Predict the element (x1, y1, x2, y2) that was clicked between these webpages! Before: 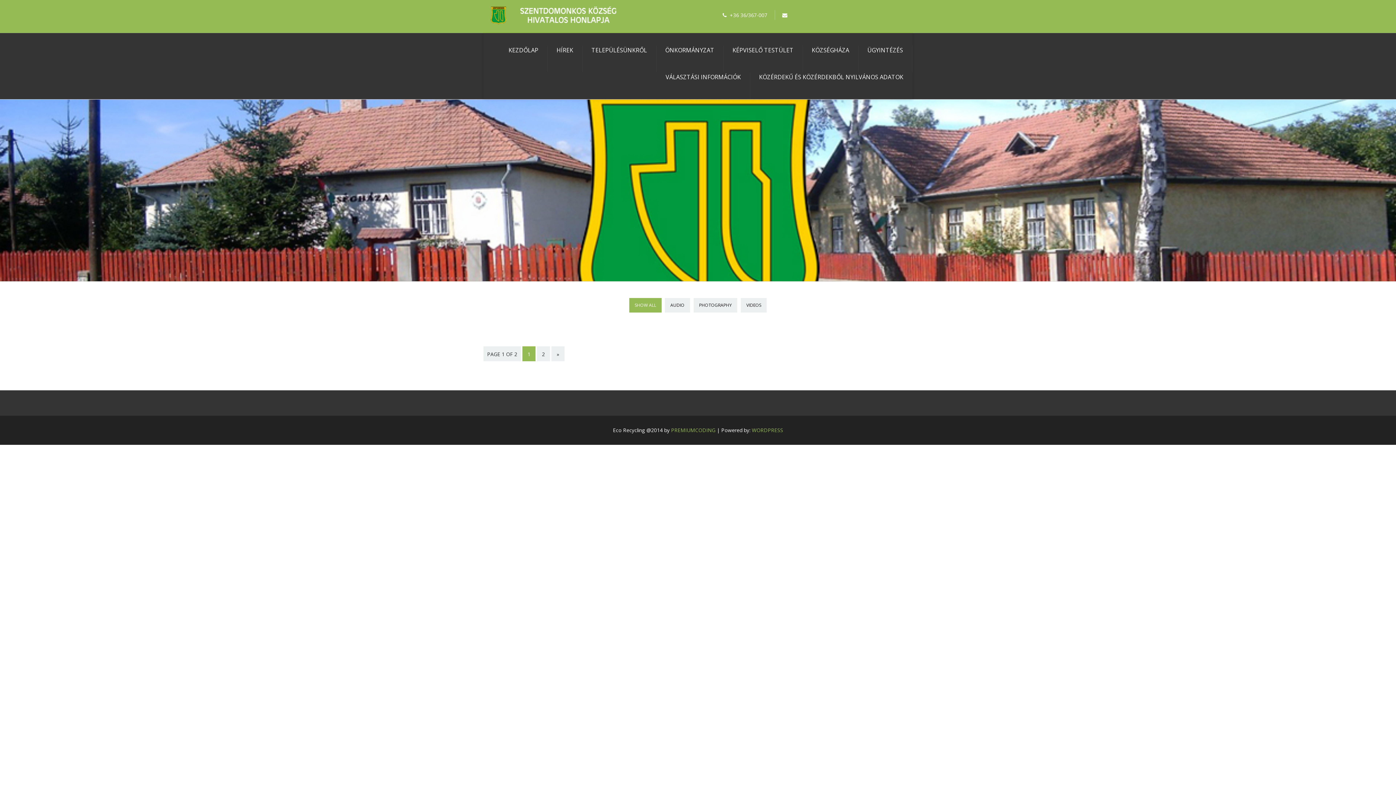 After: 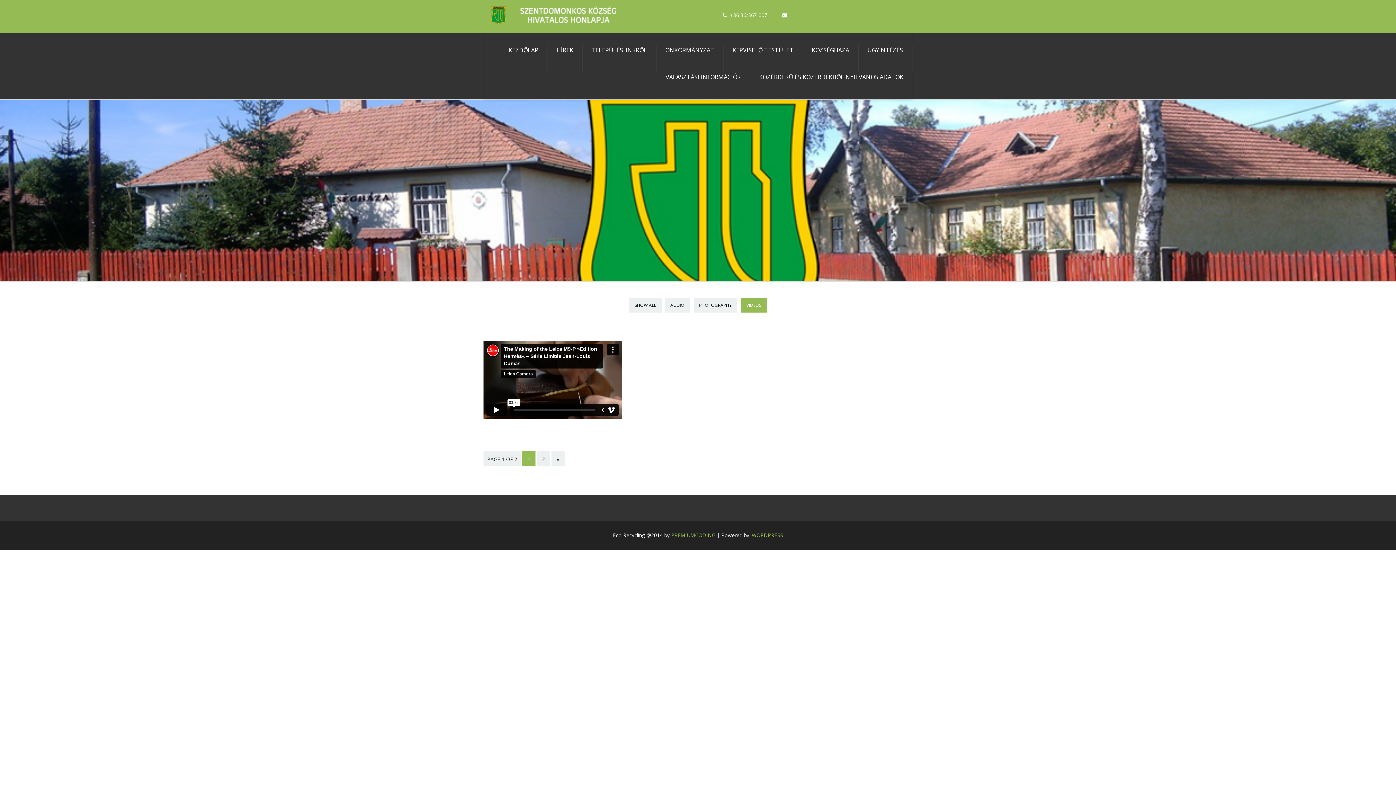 Action: label: VIDEOS bbox: (741, 298, 766, 312)